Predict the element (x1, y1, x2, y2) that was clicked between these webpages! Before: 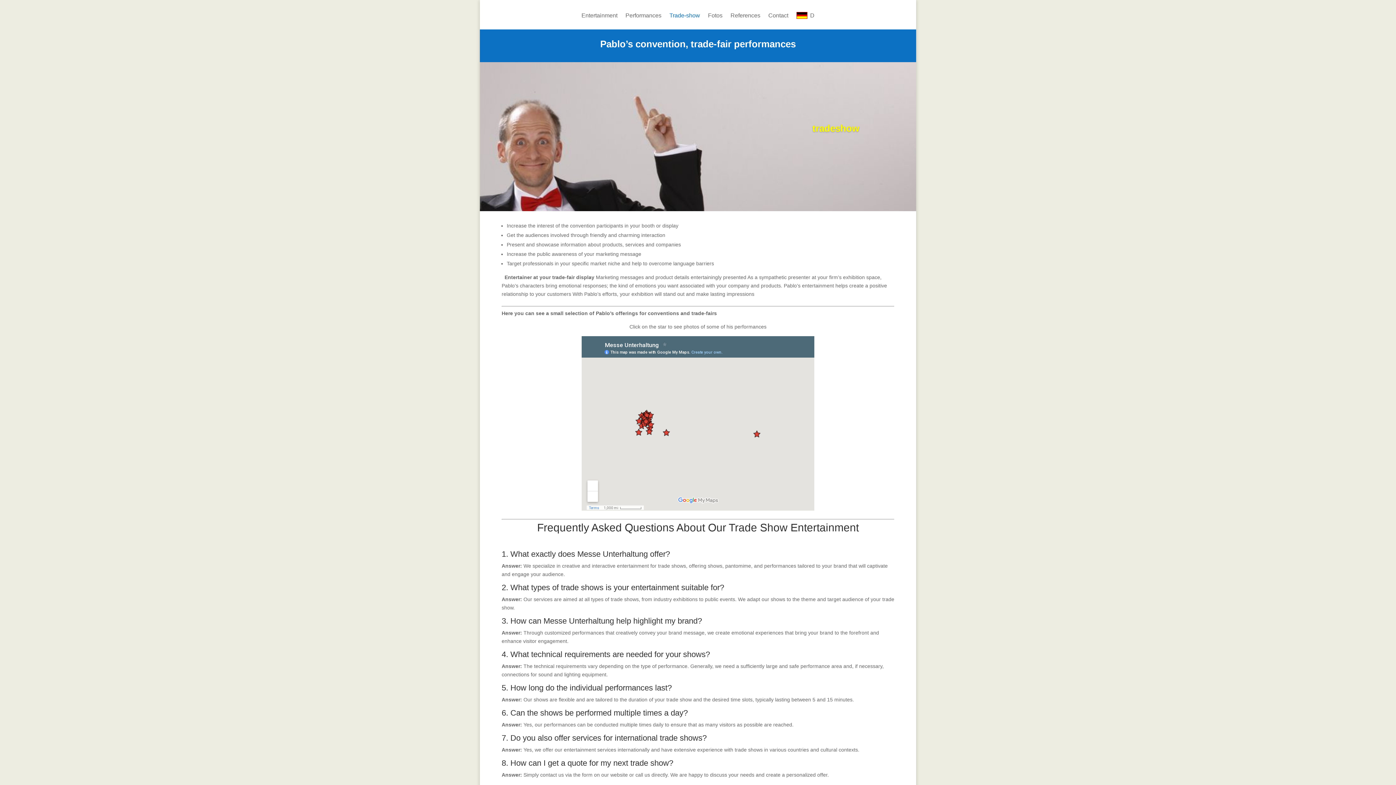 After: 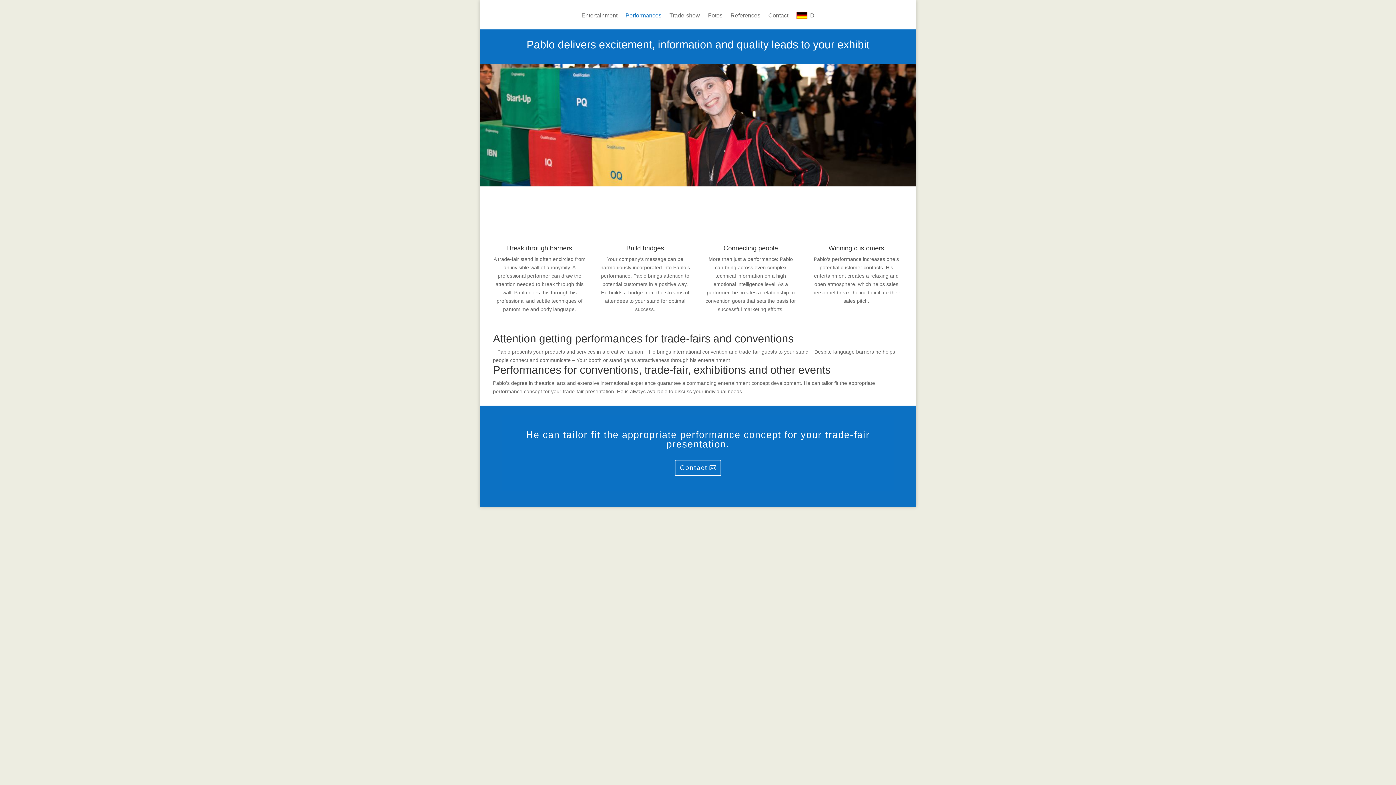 Action: label: Performances bbox: (625, 12, 661, 29)